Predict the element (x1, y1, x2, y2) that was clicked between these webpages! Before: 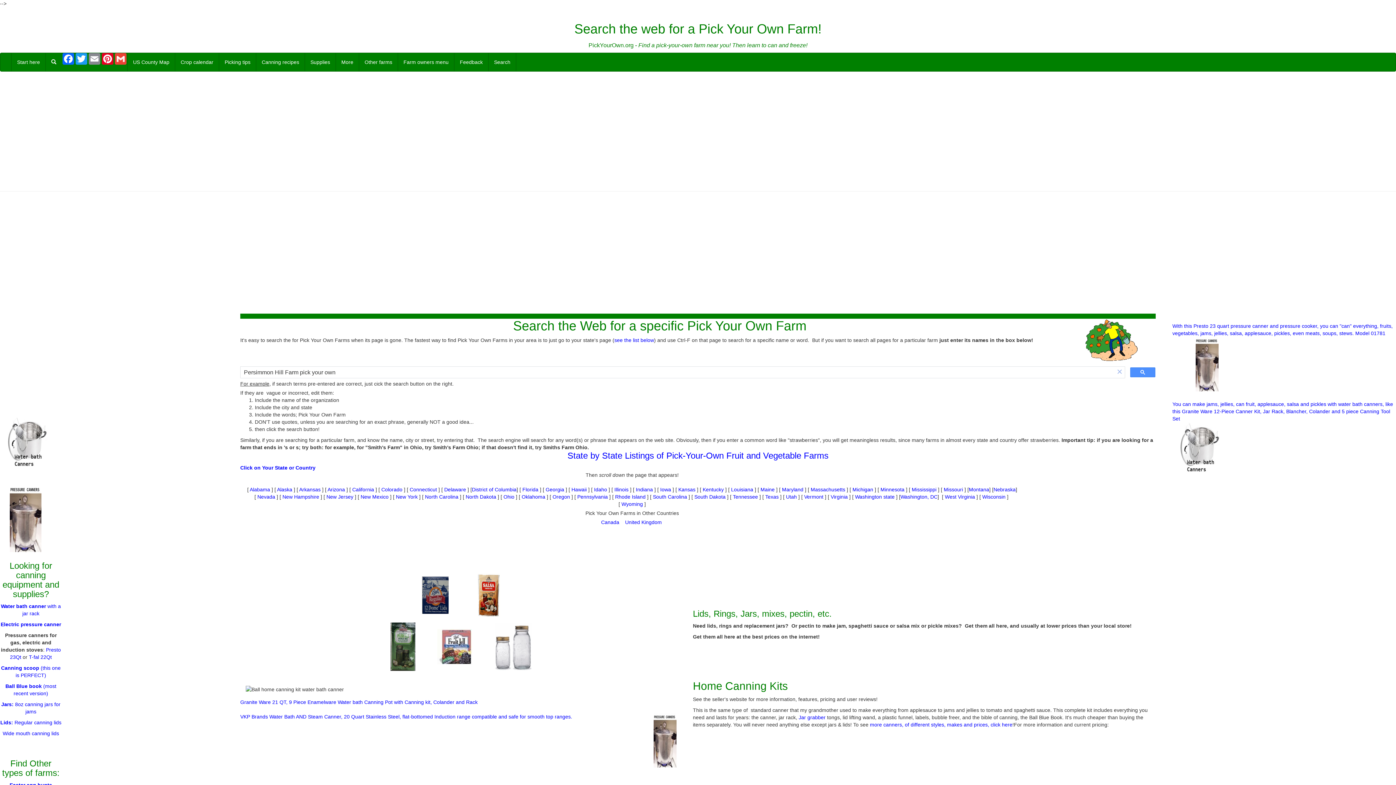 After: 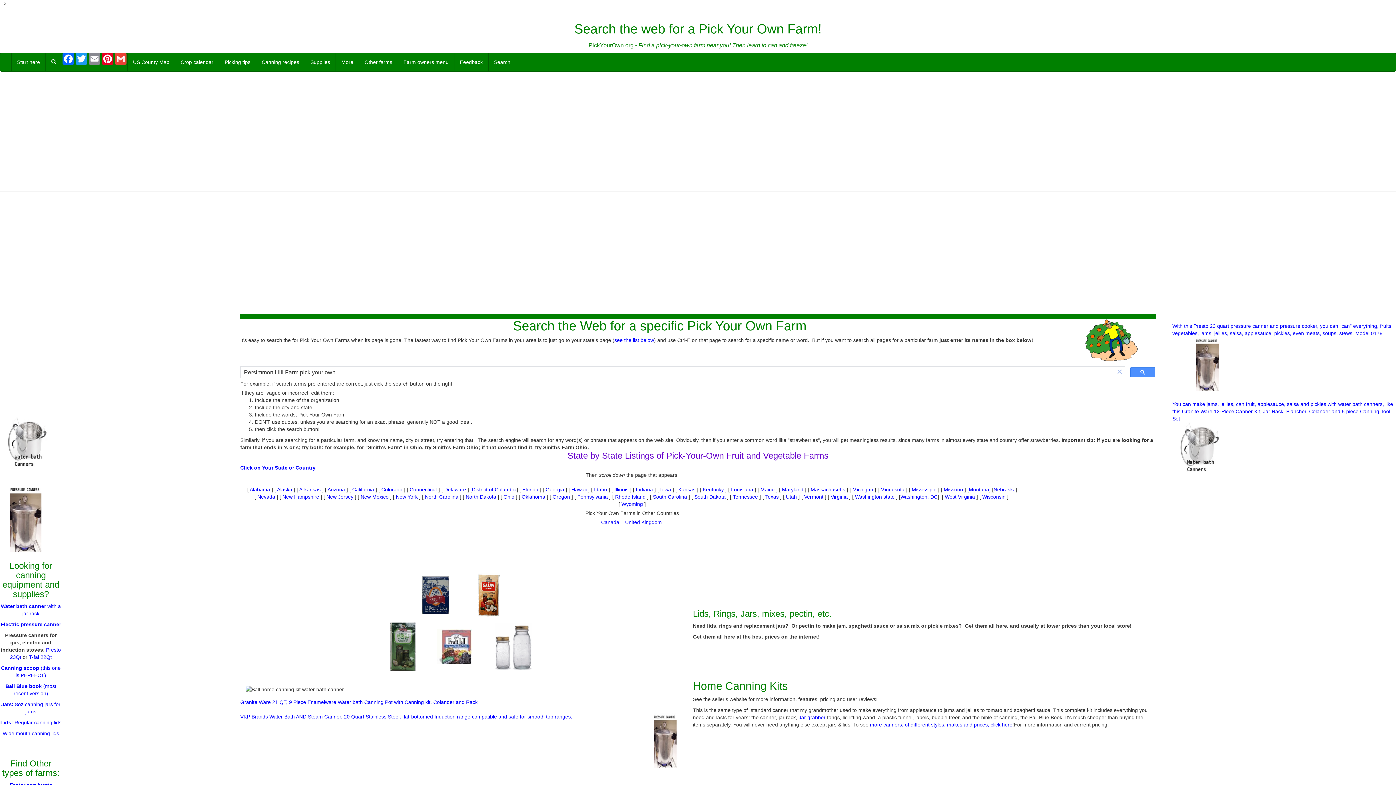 Action: bbox: (567, 450, 828, 460) label: State by State Listings of Pick-Your-Own Fruit and Vegetable Farms